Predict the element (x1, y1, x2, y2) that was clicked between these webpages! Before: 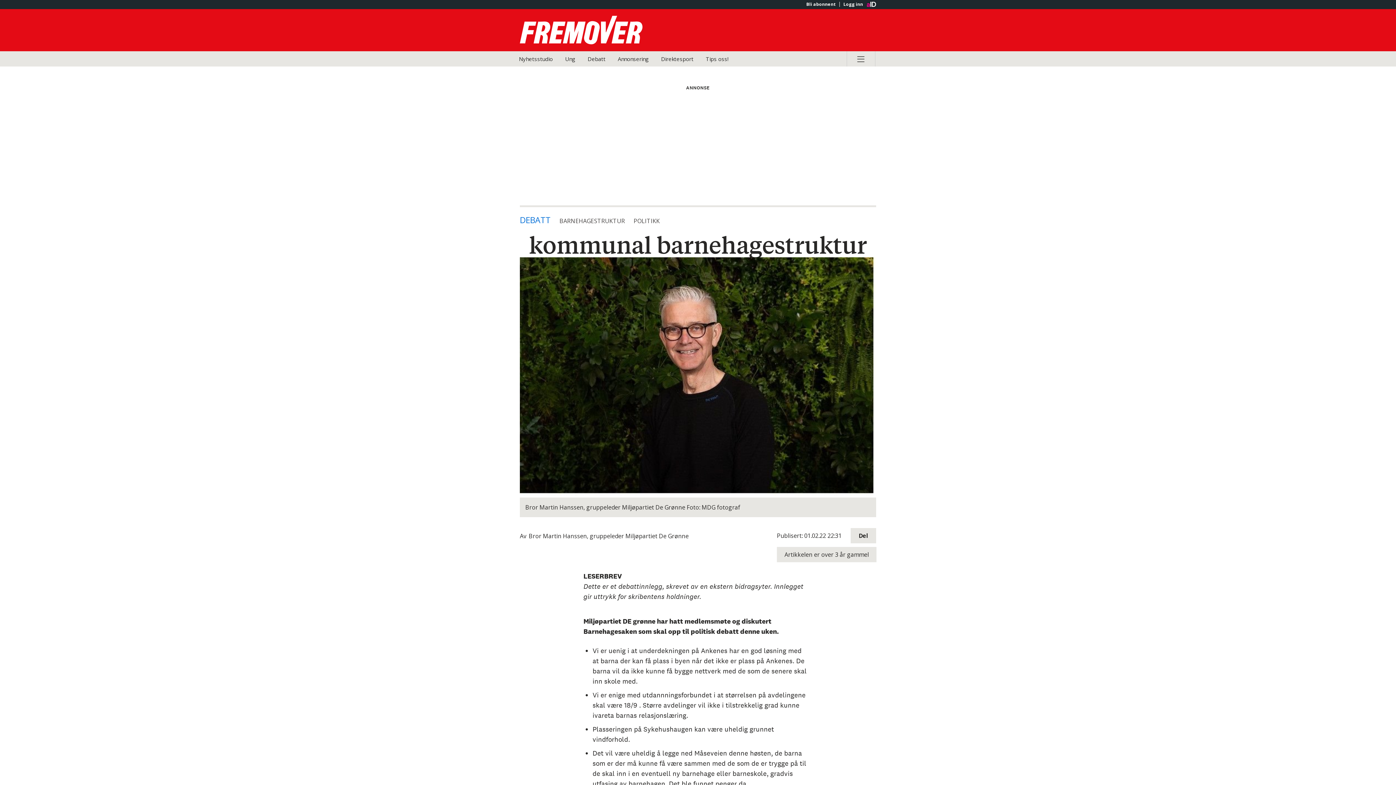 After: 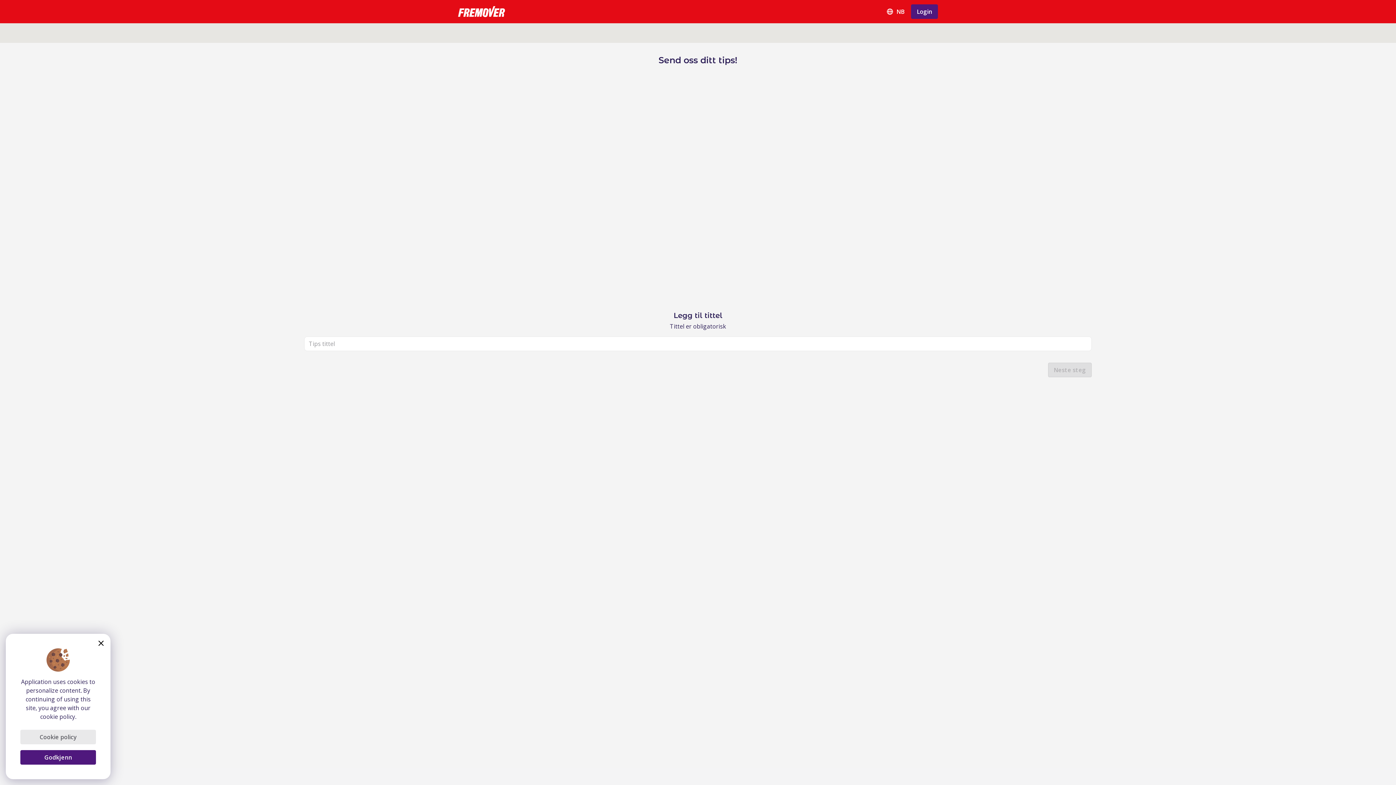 Action: bbox: (700, 51, 734, 66) label: Tips oss!